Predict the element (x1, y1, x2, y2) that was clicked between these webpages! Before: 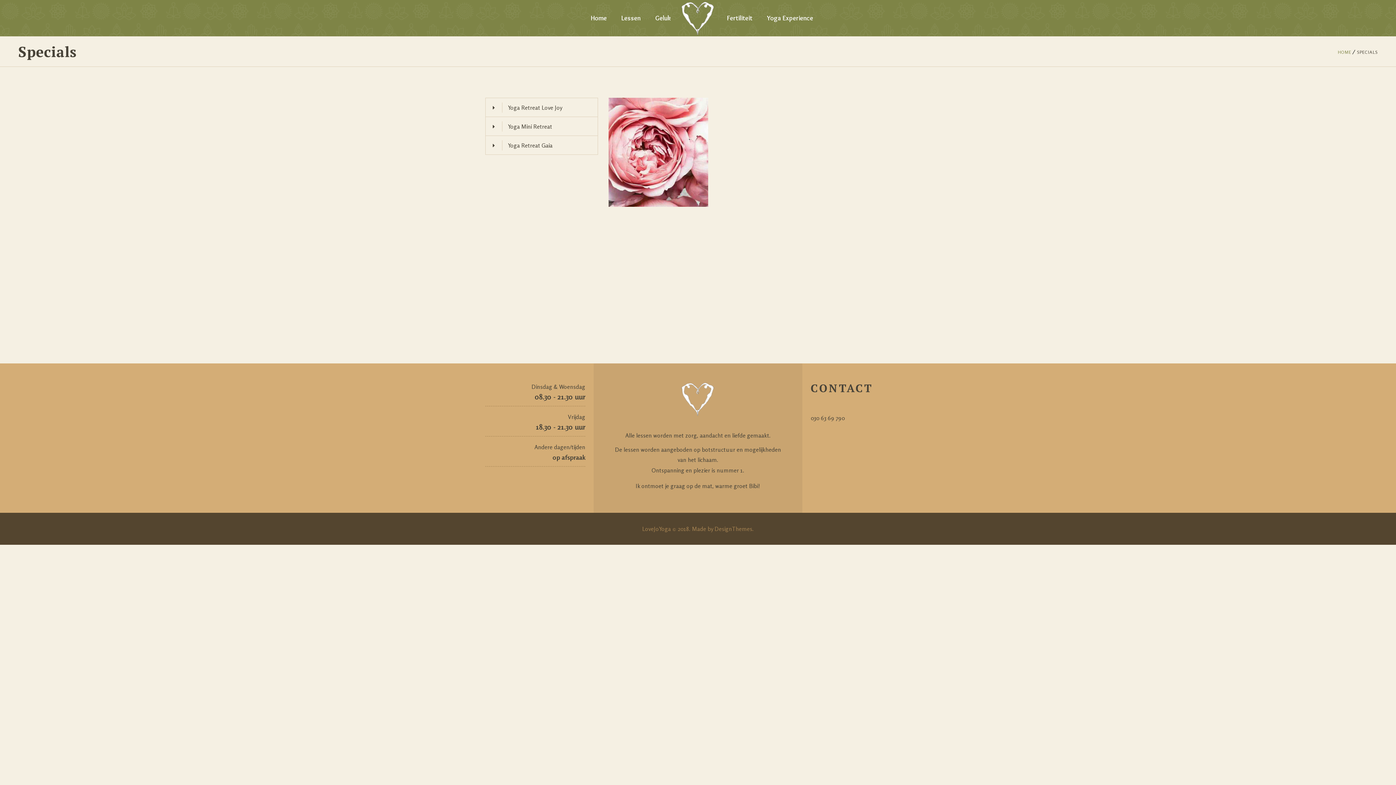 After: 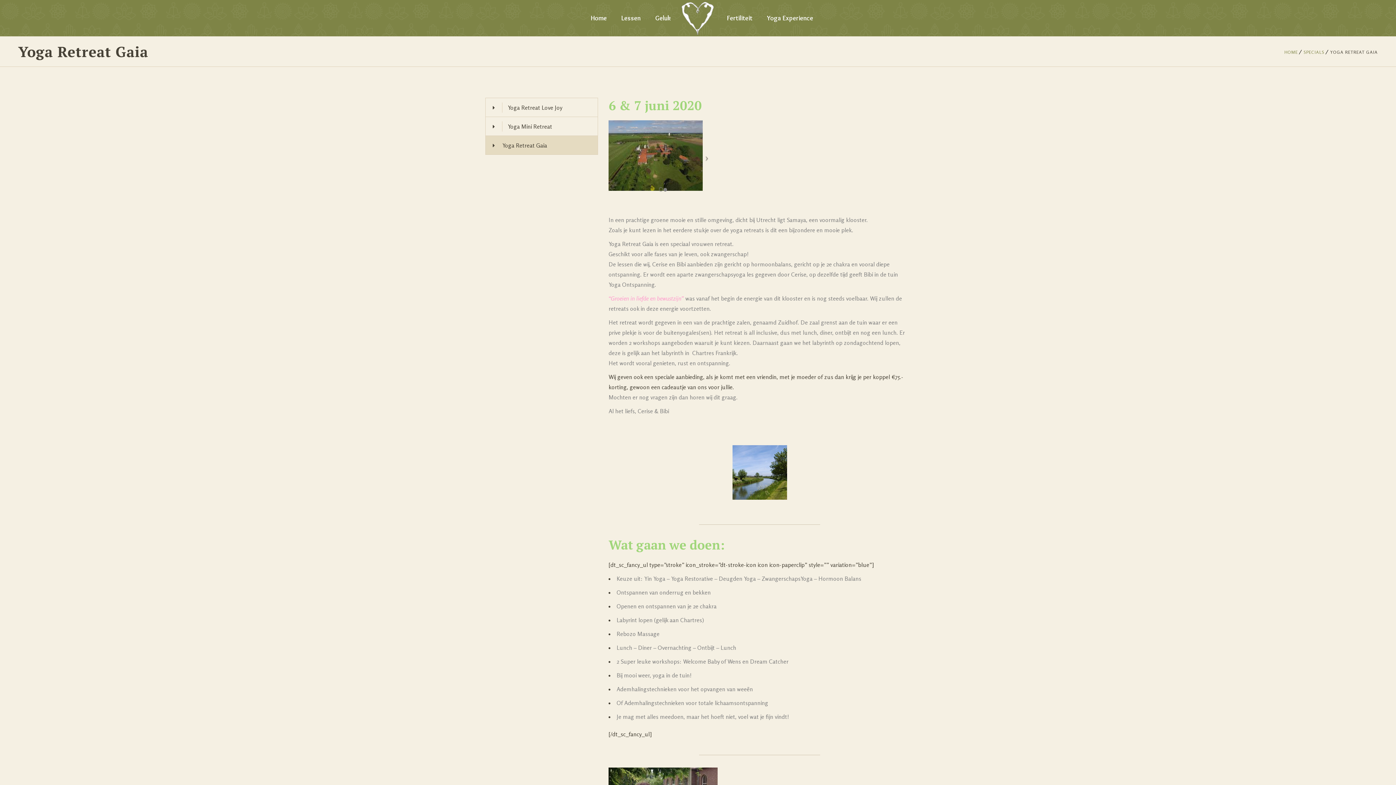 Action: label: Yoga Retreat Gaia bbox: (485, 136, 597, 154)